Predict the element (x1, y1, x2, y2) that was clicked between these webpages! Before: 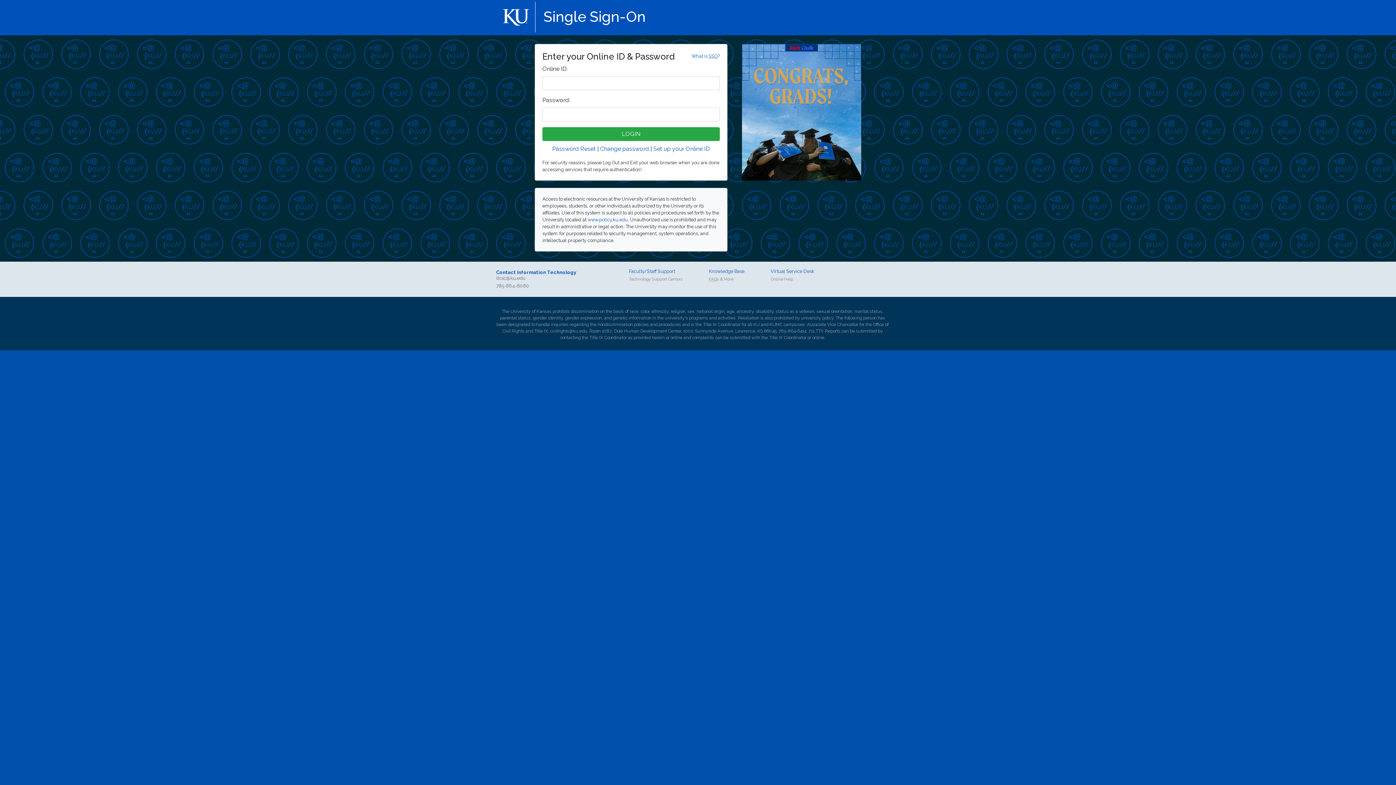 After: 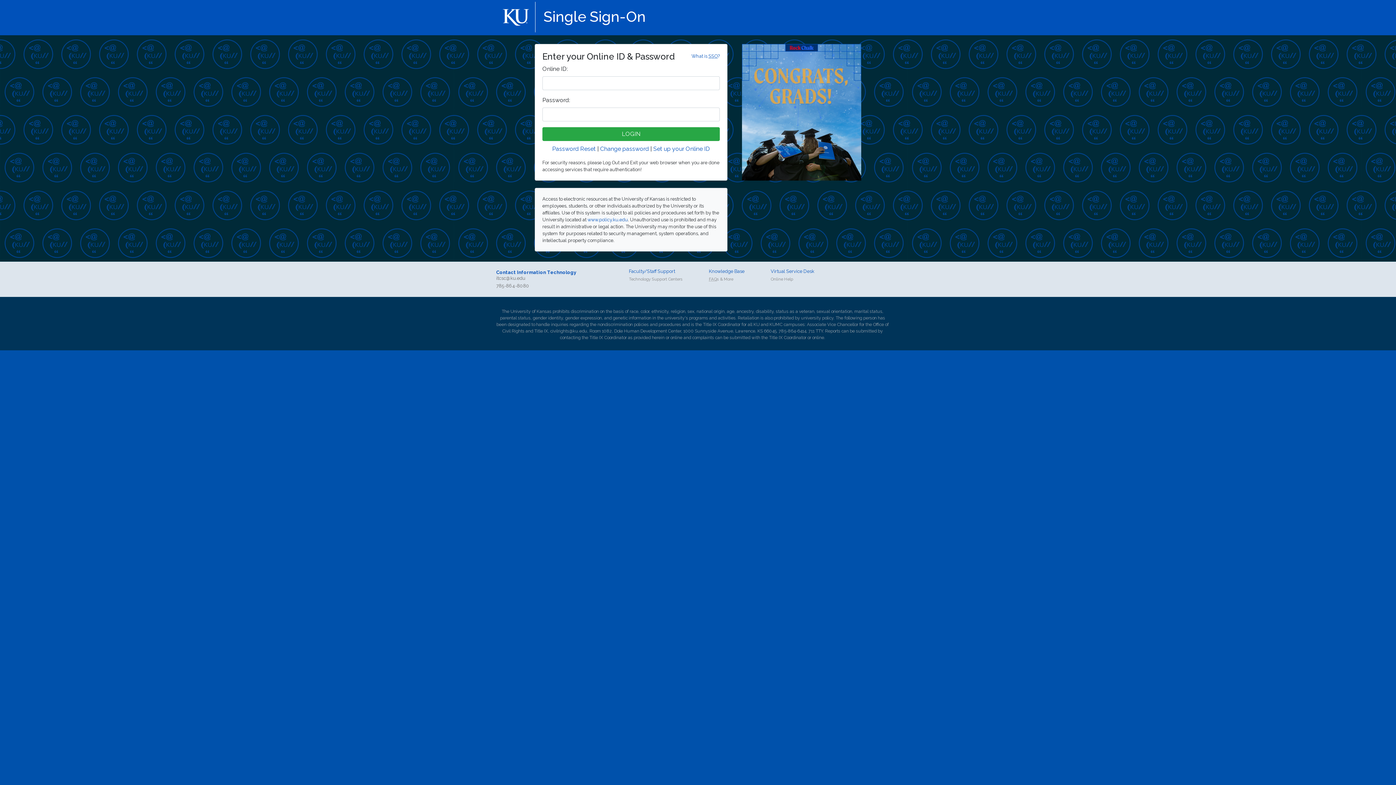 Action: bbox: (742, 108, 861, 115)